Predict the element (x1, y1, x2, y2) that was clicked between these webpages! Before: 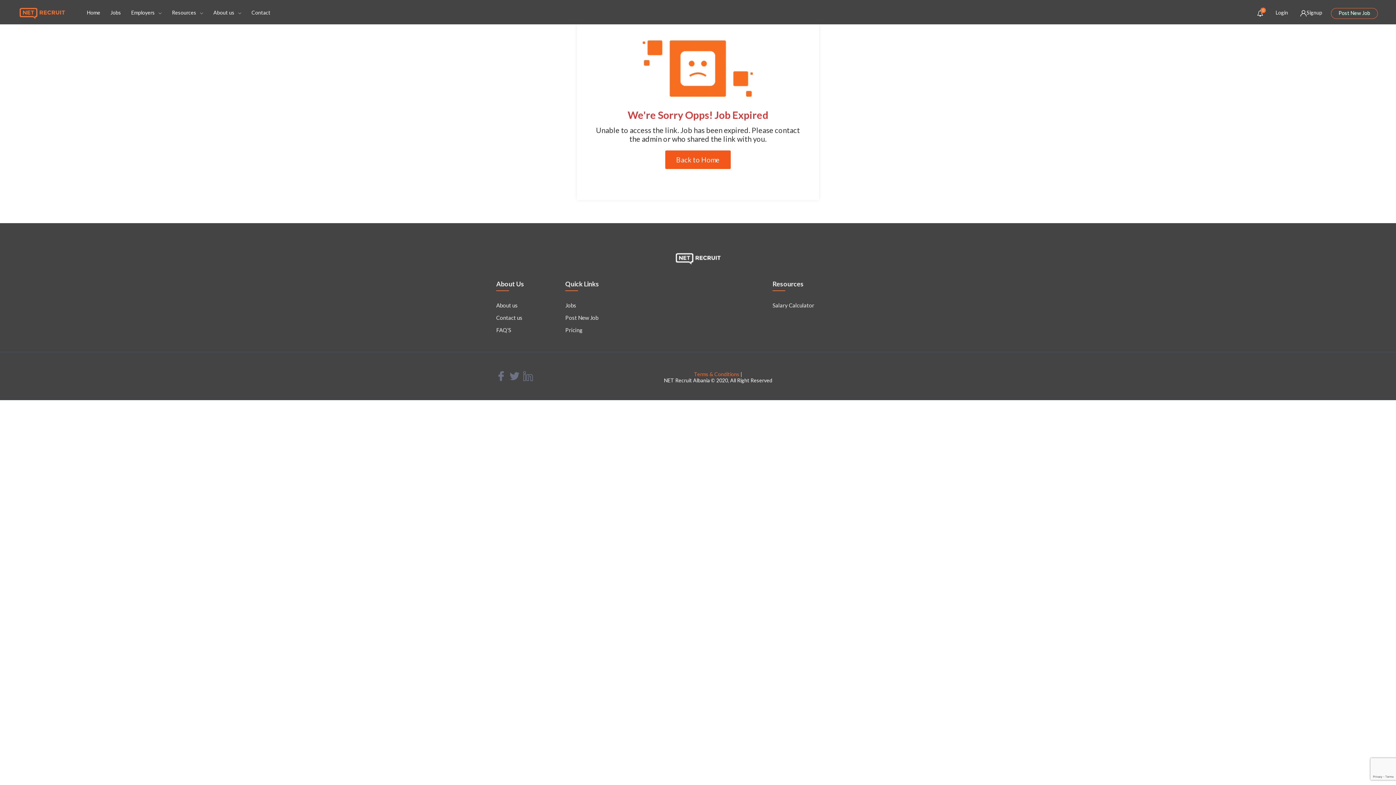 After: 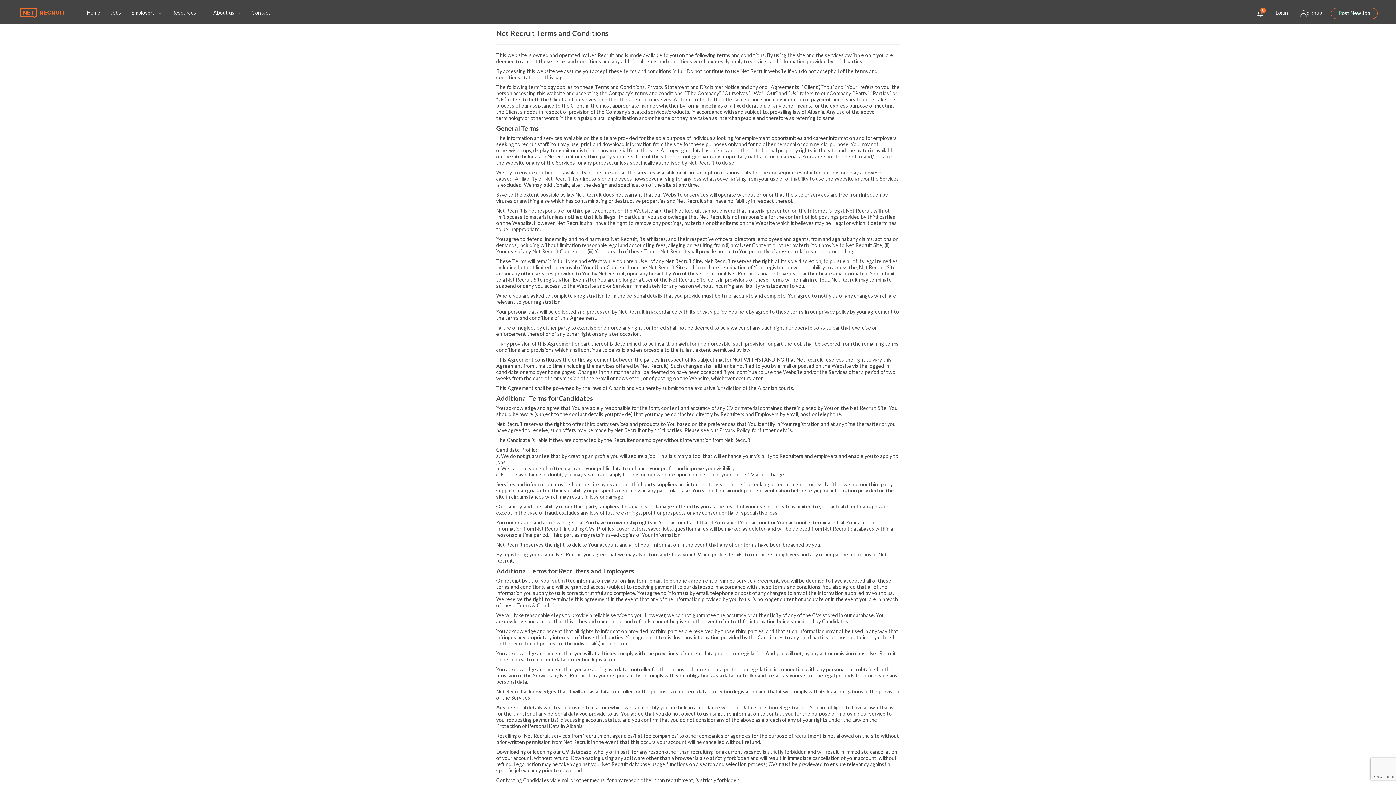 Action: bbox: (694, 371, 739, 377) label: Terms & Conditions